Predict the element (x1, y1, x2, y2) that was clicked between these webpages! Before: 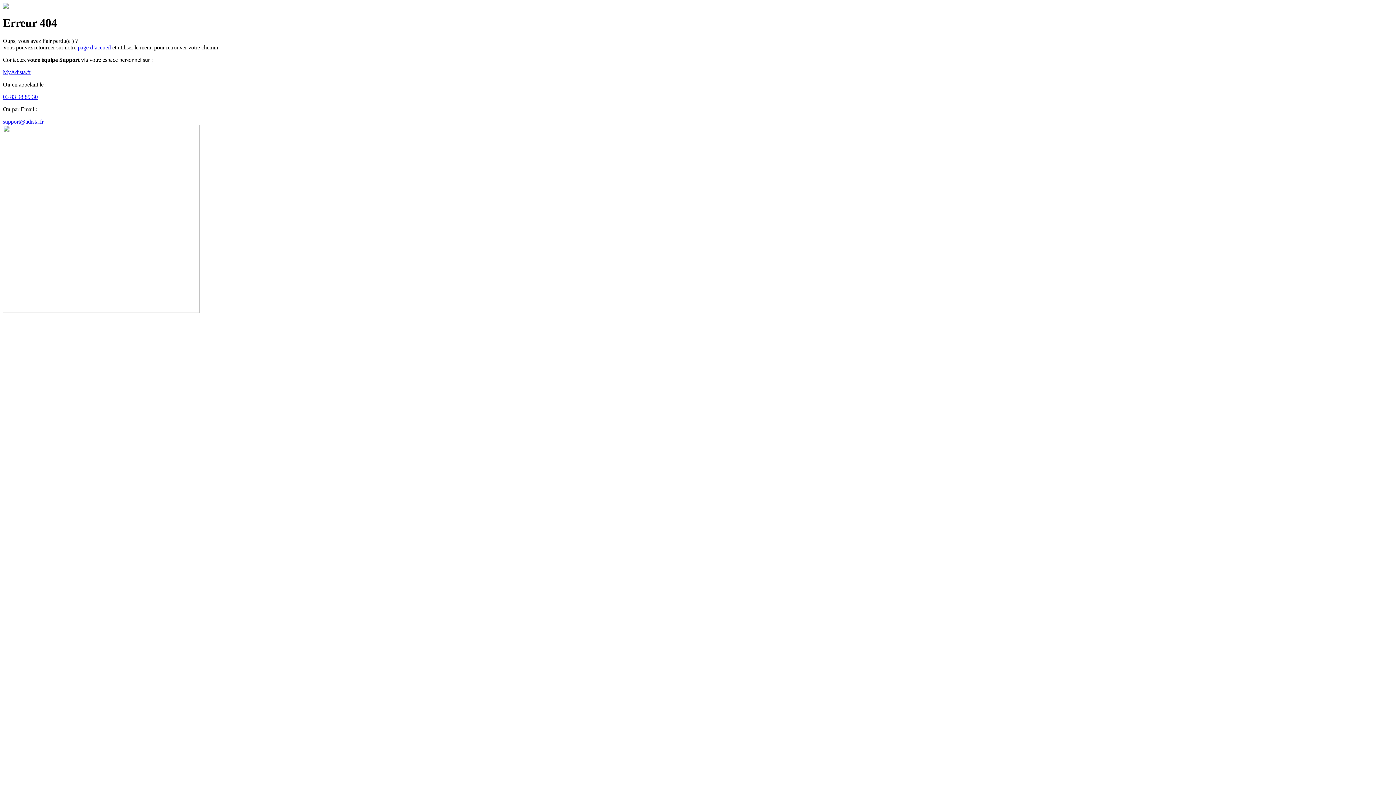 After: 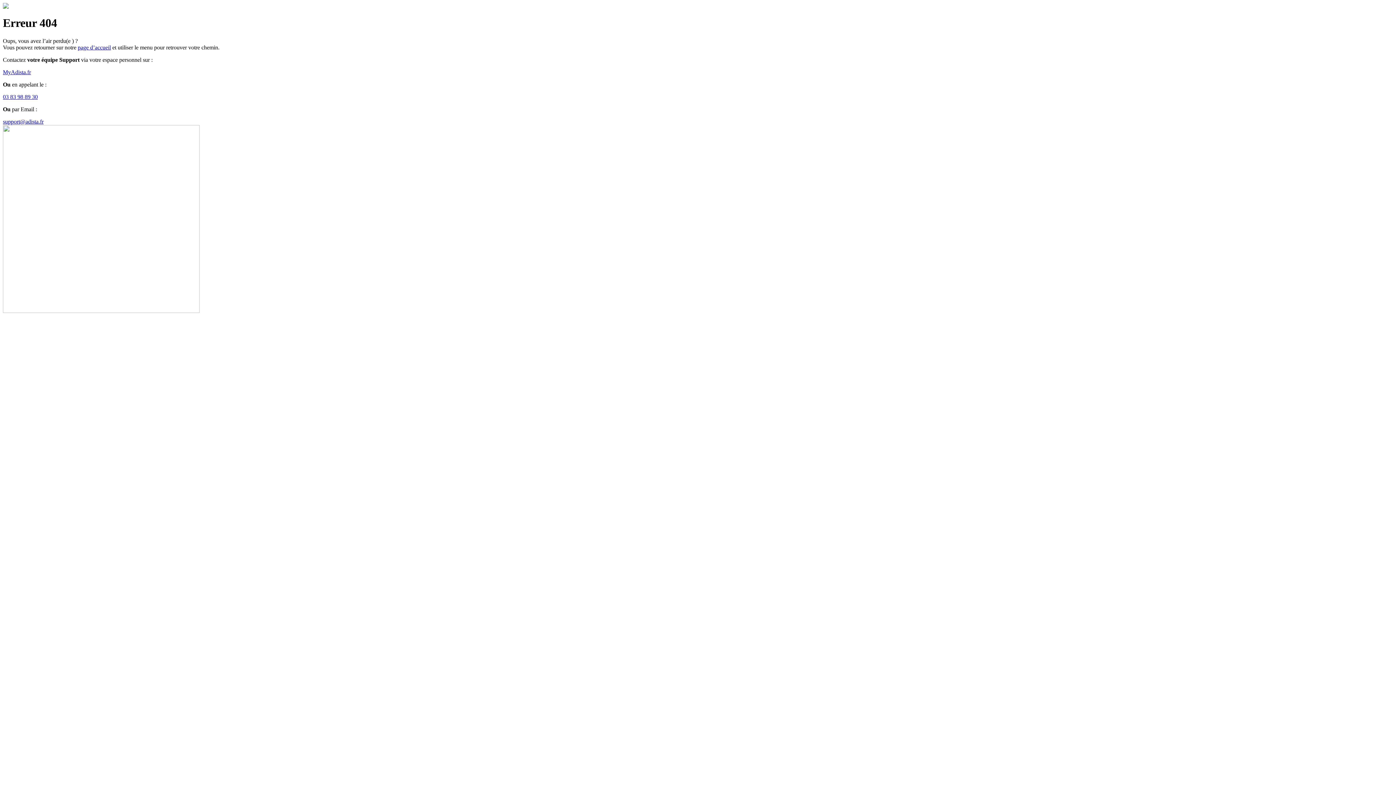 Action: bbox: (2, 69, 30, 75) label: MyAdista.fr